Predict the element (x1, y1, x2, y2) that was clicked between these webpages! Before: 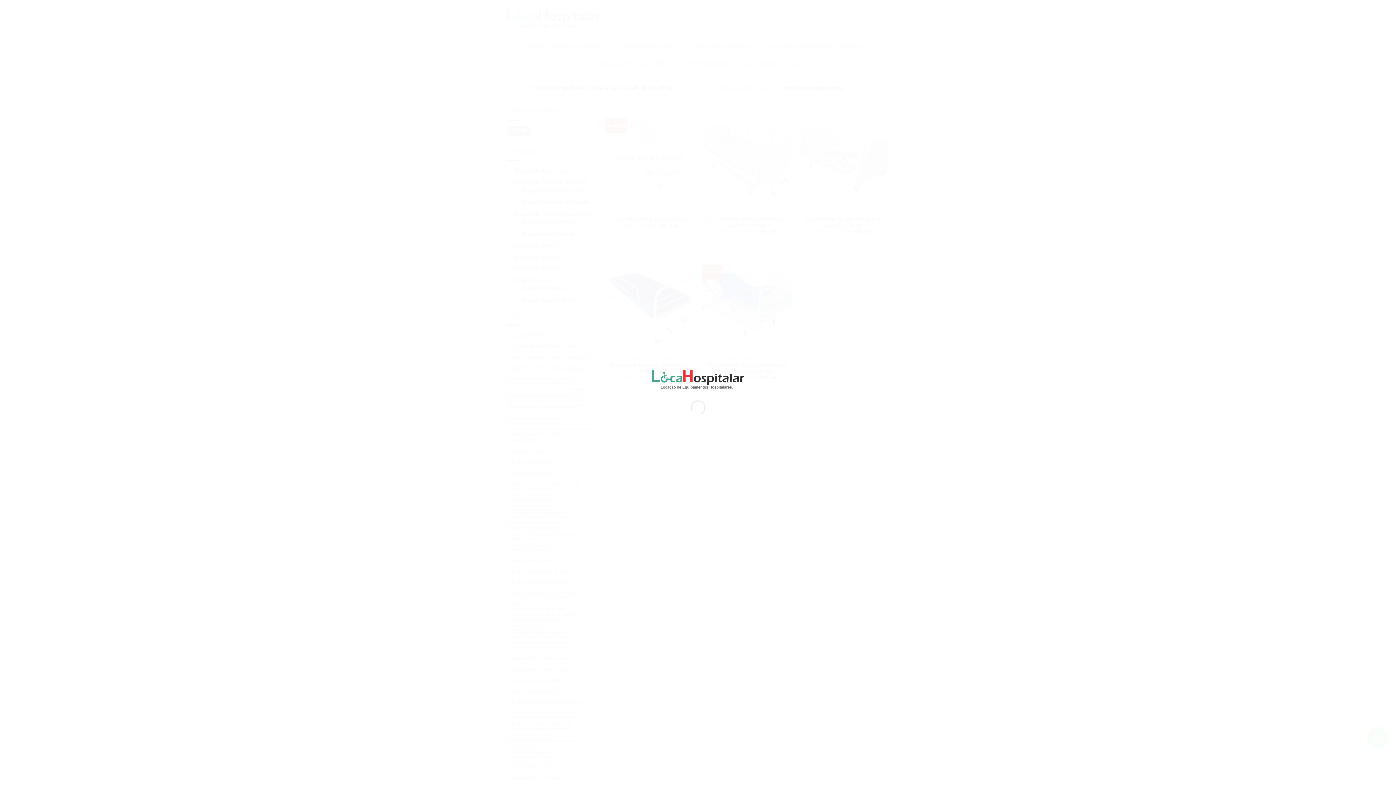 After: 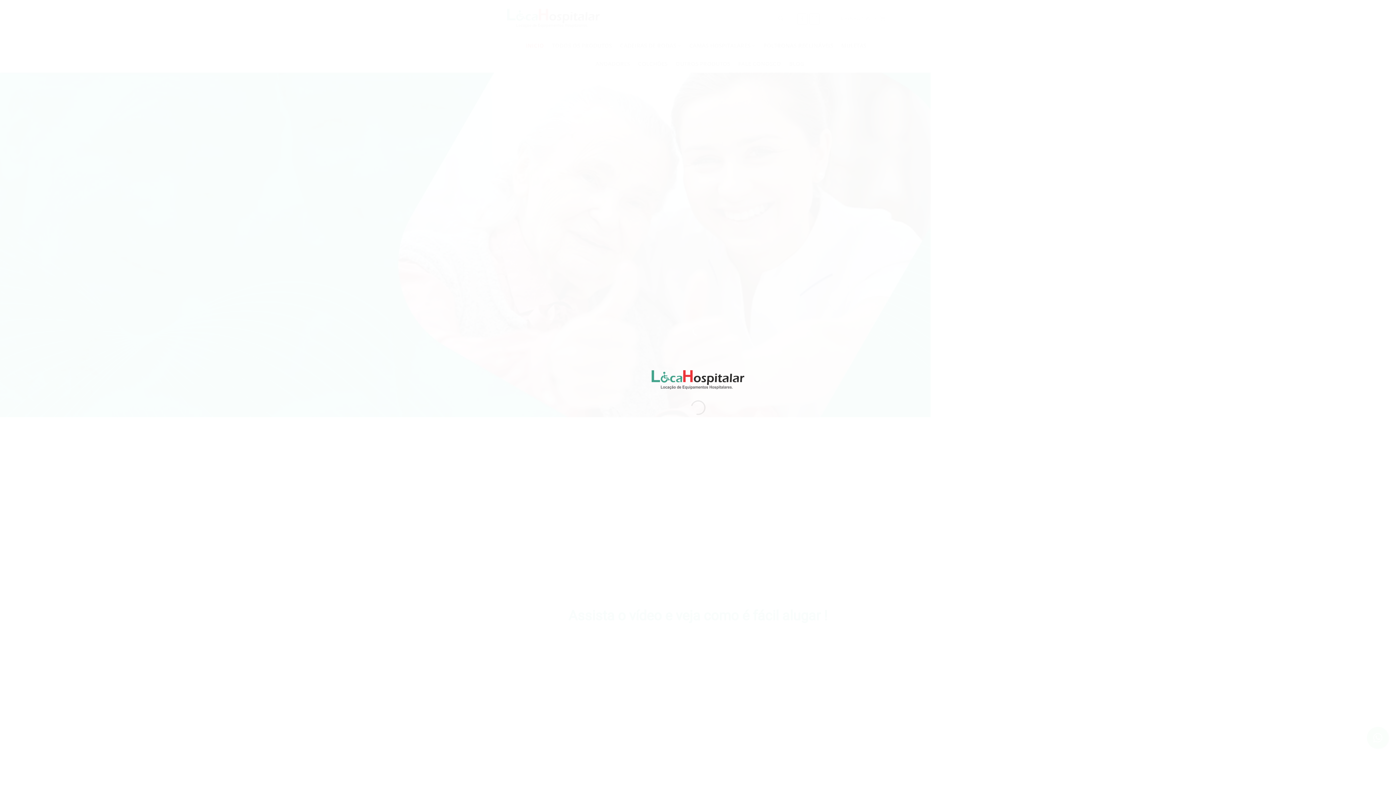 Action: bbox: (651, 370, 744, 389)